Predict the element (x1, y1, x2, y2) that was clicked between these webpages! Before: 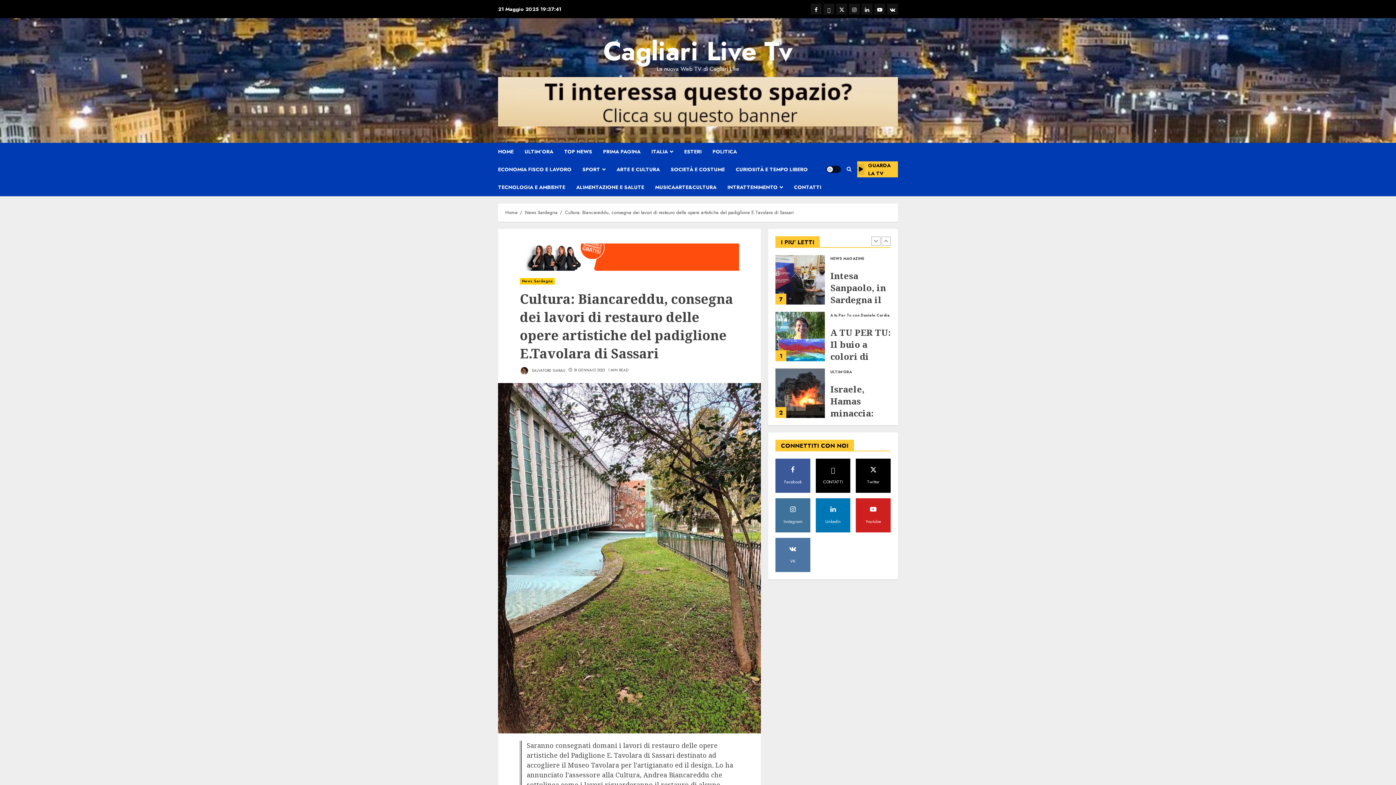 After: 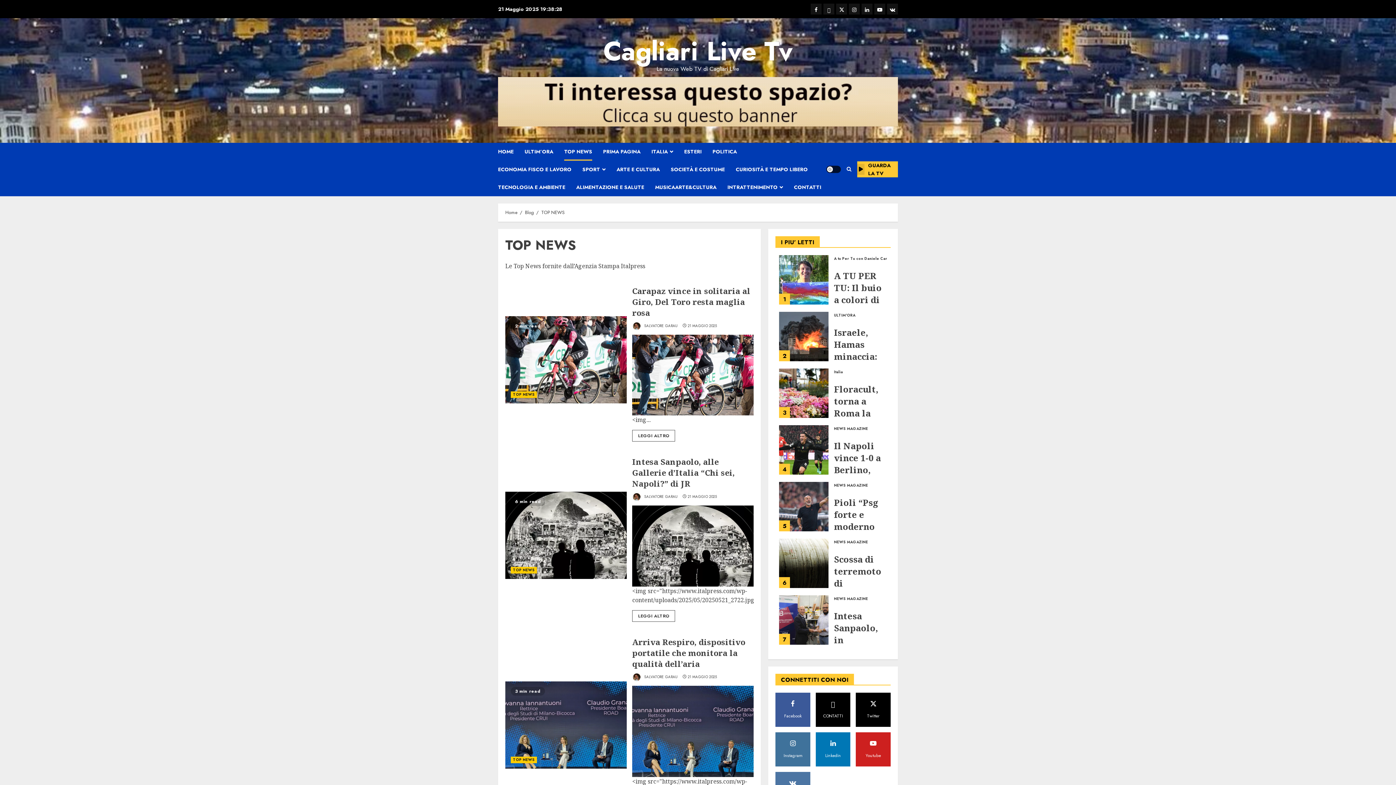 Action: bbox: (564, 142, 603, 160) label: TOP NEWS